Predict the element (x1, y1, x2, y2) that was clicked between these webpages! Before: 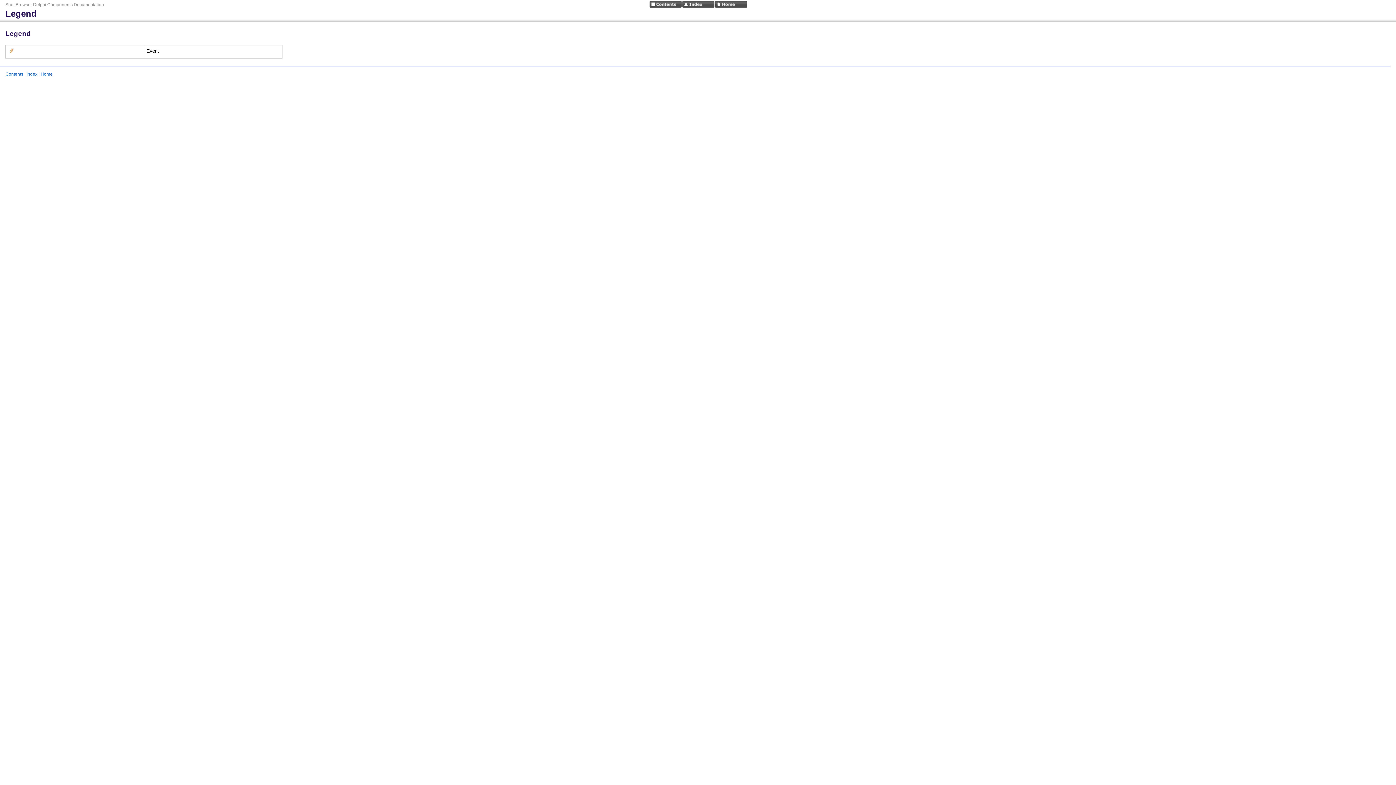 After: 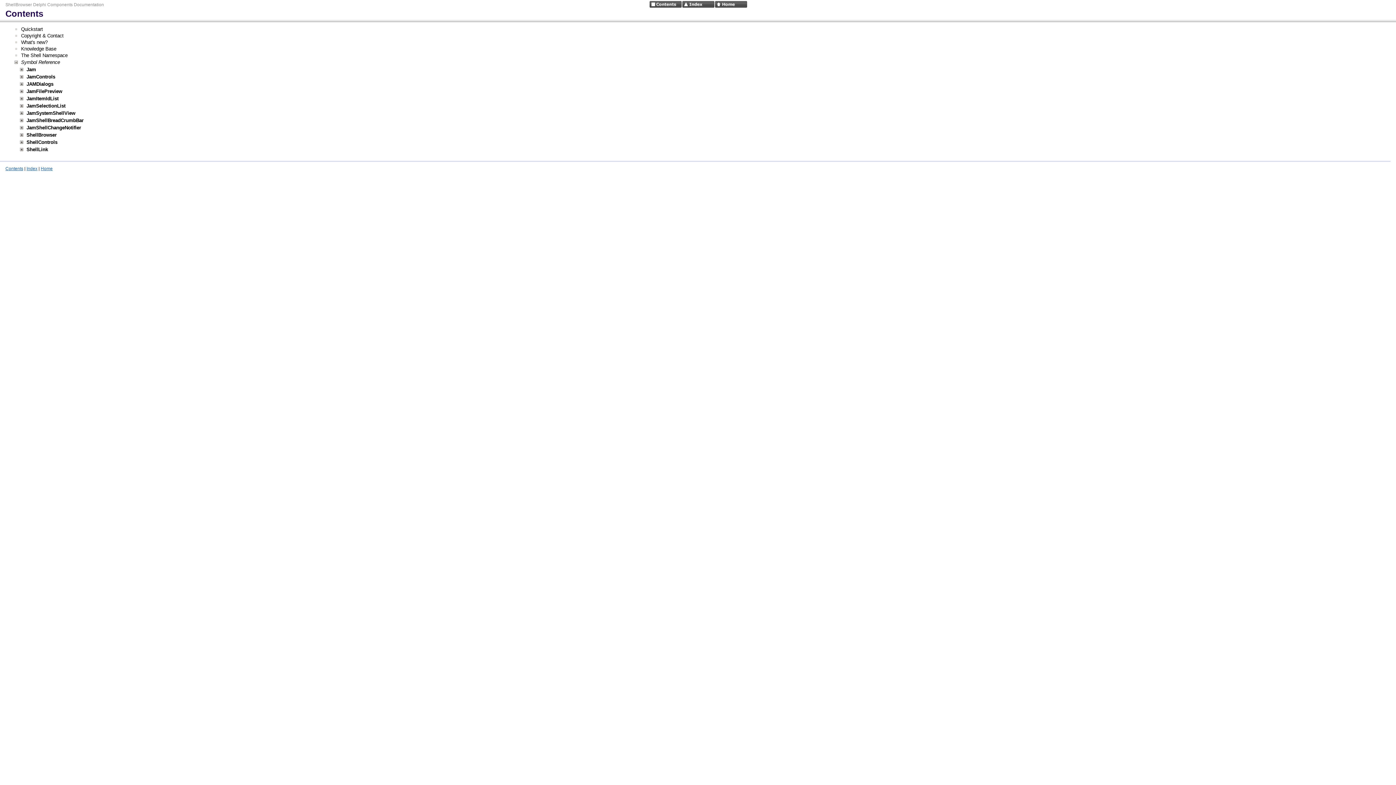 Action: bbox: (649, 4, 682, 9)